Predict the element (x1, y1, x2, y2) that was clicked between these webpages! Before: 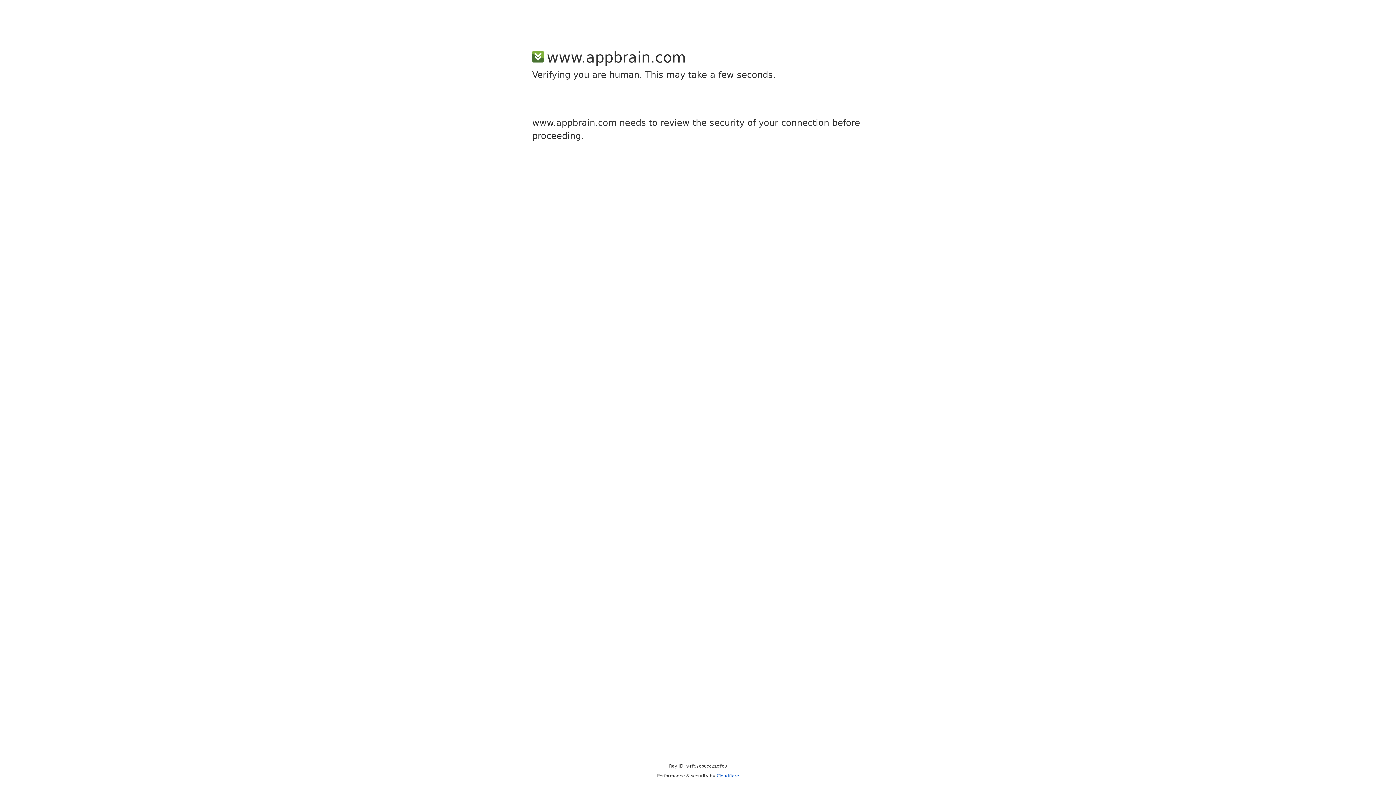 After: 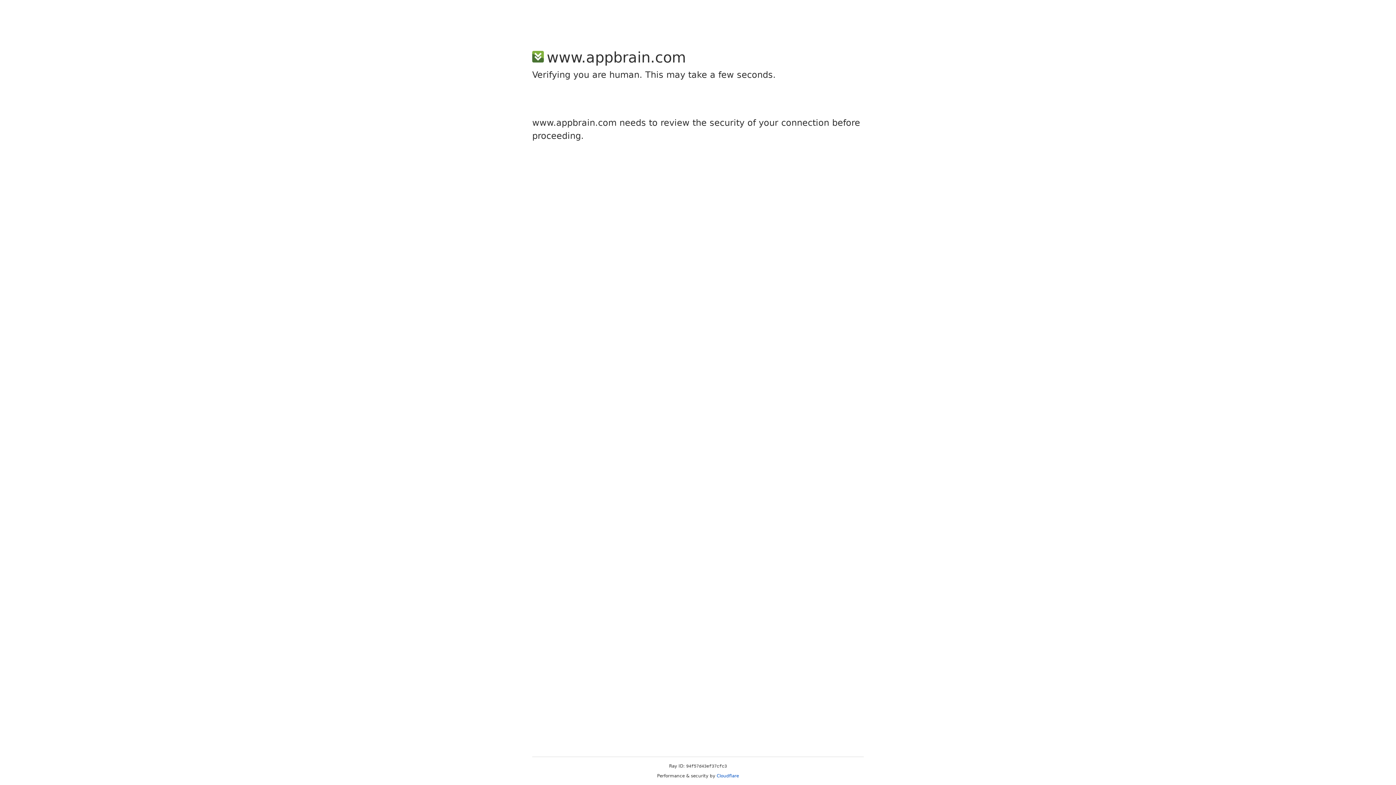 Action: label: Cloudflare bbox: (716, 773, 739, 778)